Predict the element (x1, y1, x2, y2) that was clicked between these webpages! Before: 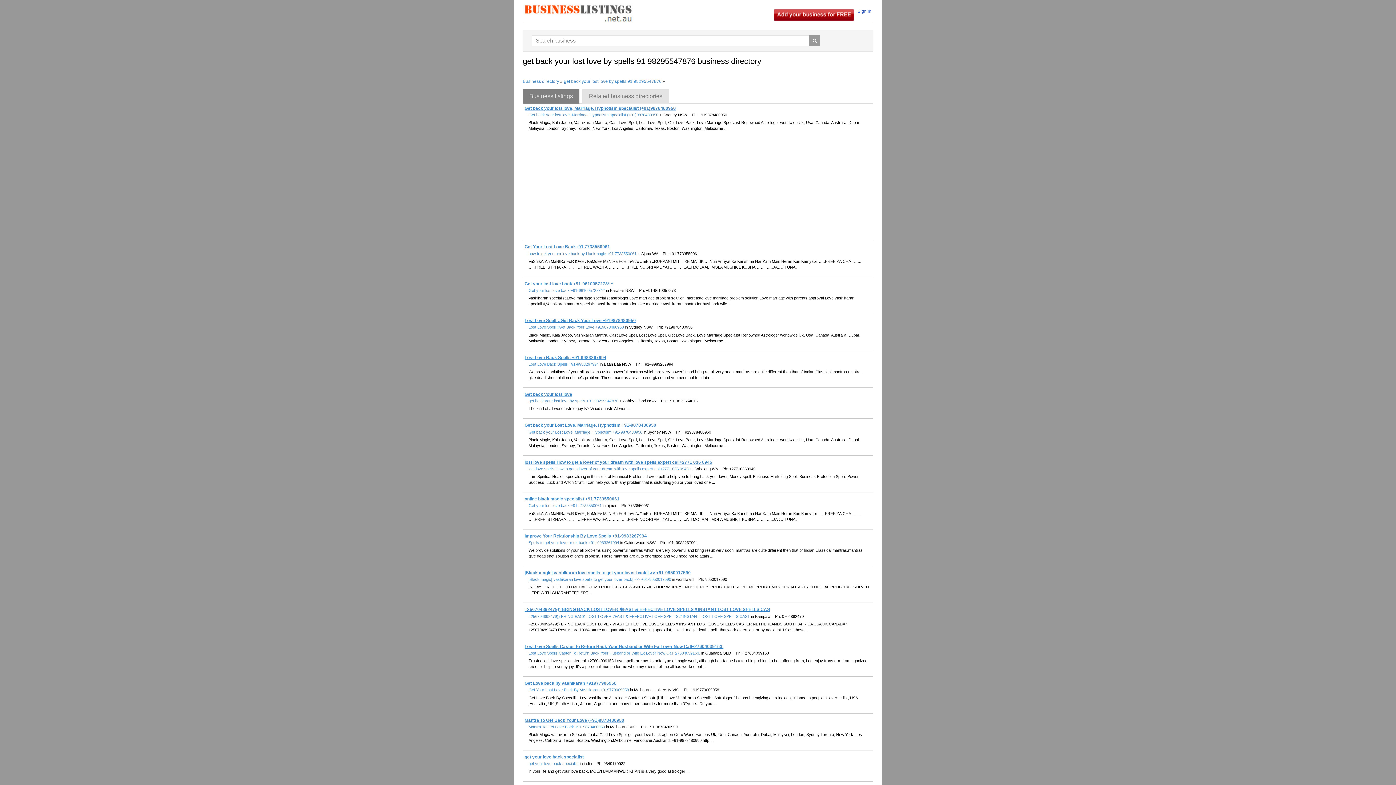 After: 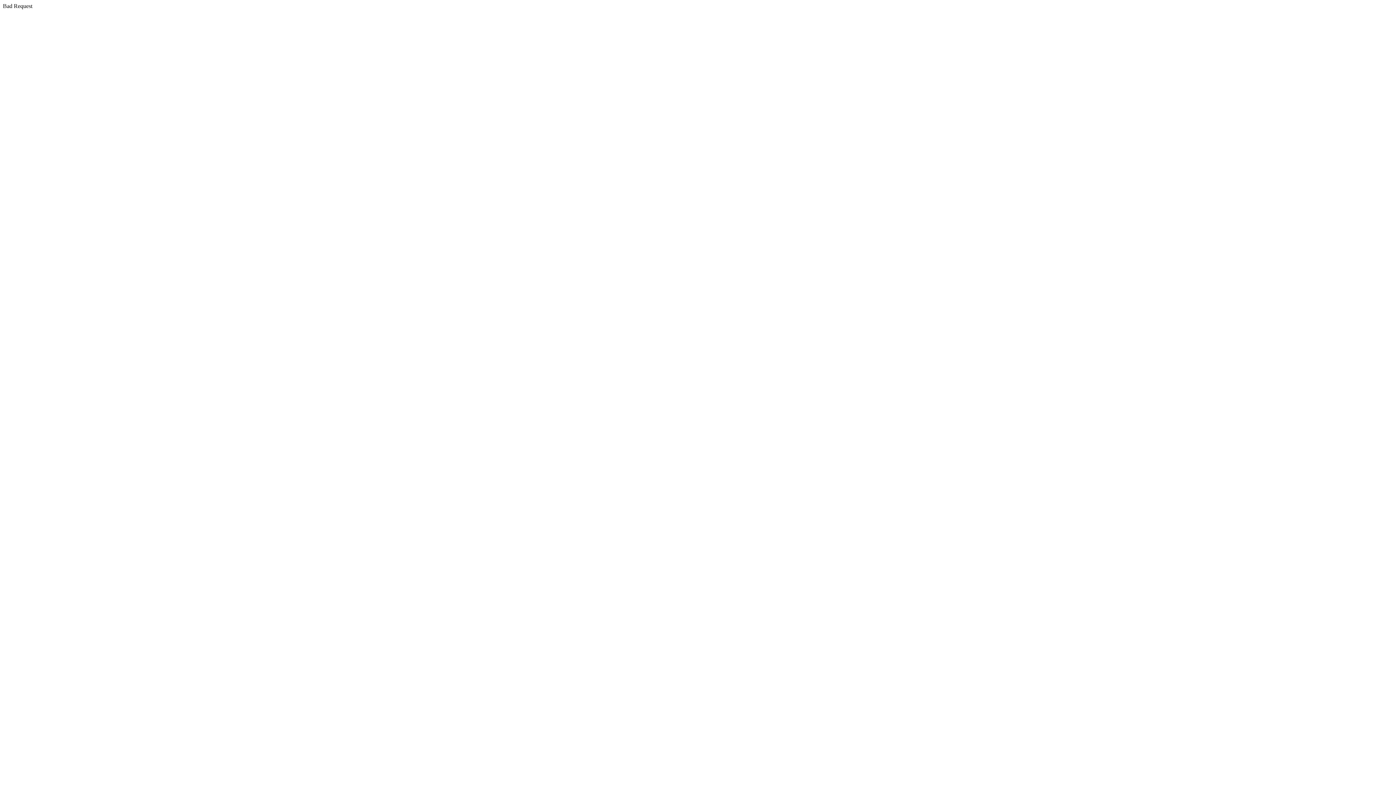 Action: label: |Black magic| vashikaran love spells to get your lover back||->> +91-9950017590 bbox: (524, 570, 690, 575)